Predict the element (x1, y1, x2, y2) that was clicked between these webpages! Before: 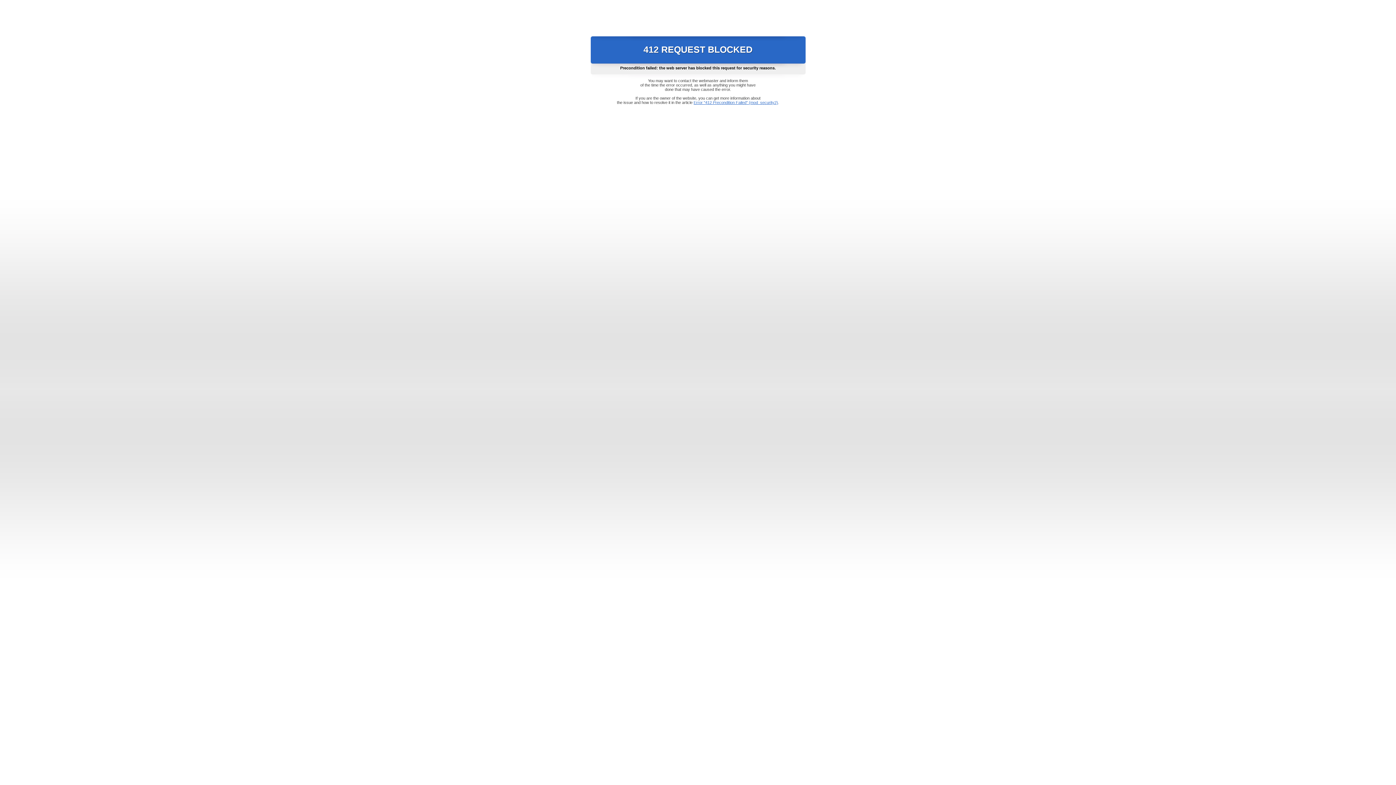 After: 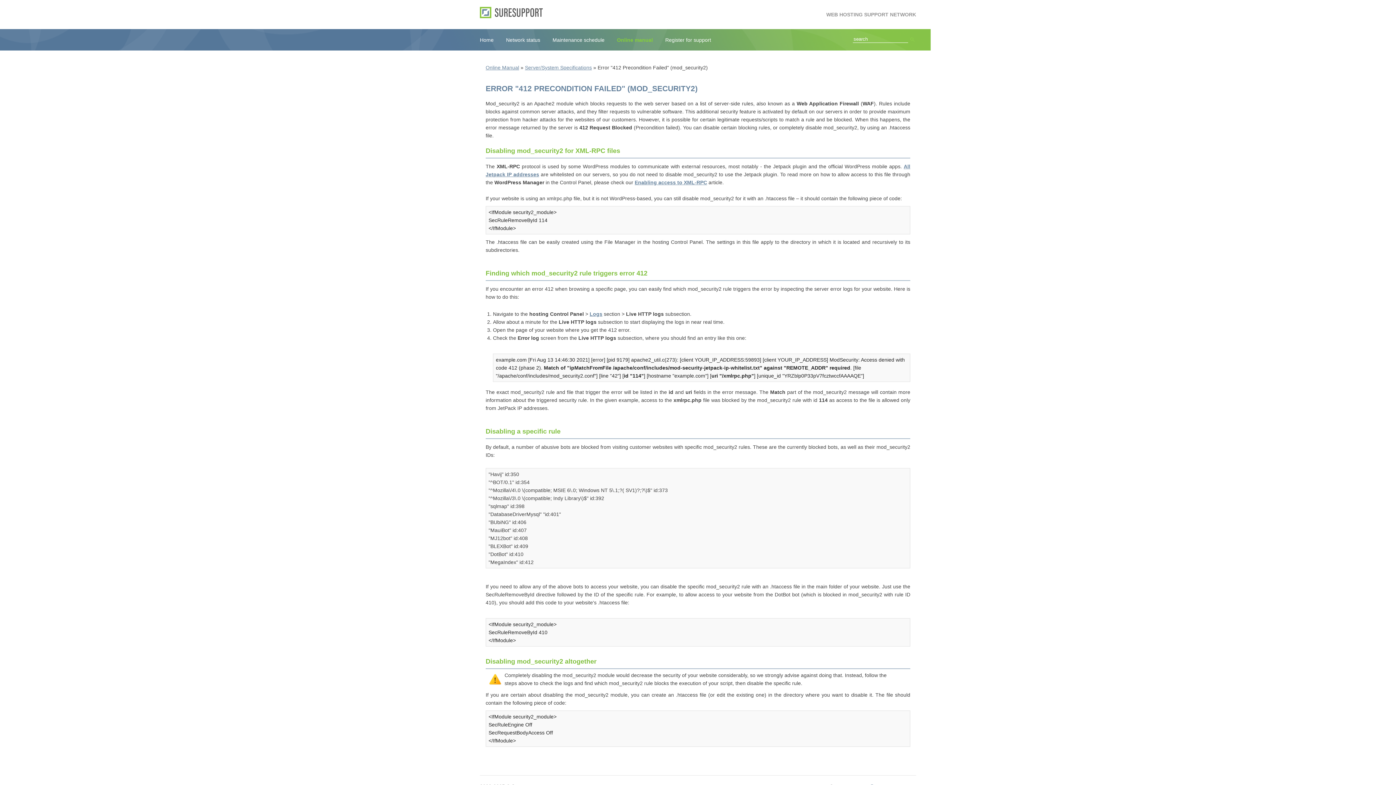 Action: bbox: (693, 100, 778, 104) label: Error "412 Precondition Failed" (mod_security2)